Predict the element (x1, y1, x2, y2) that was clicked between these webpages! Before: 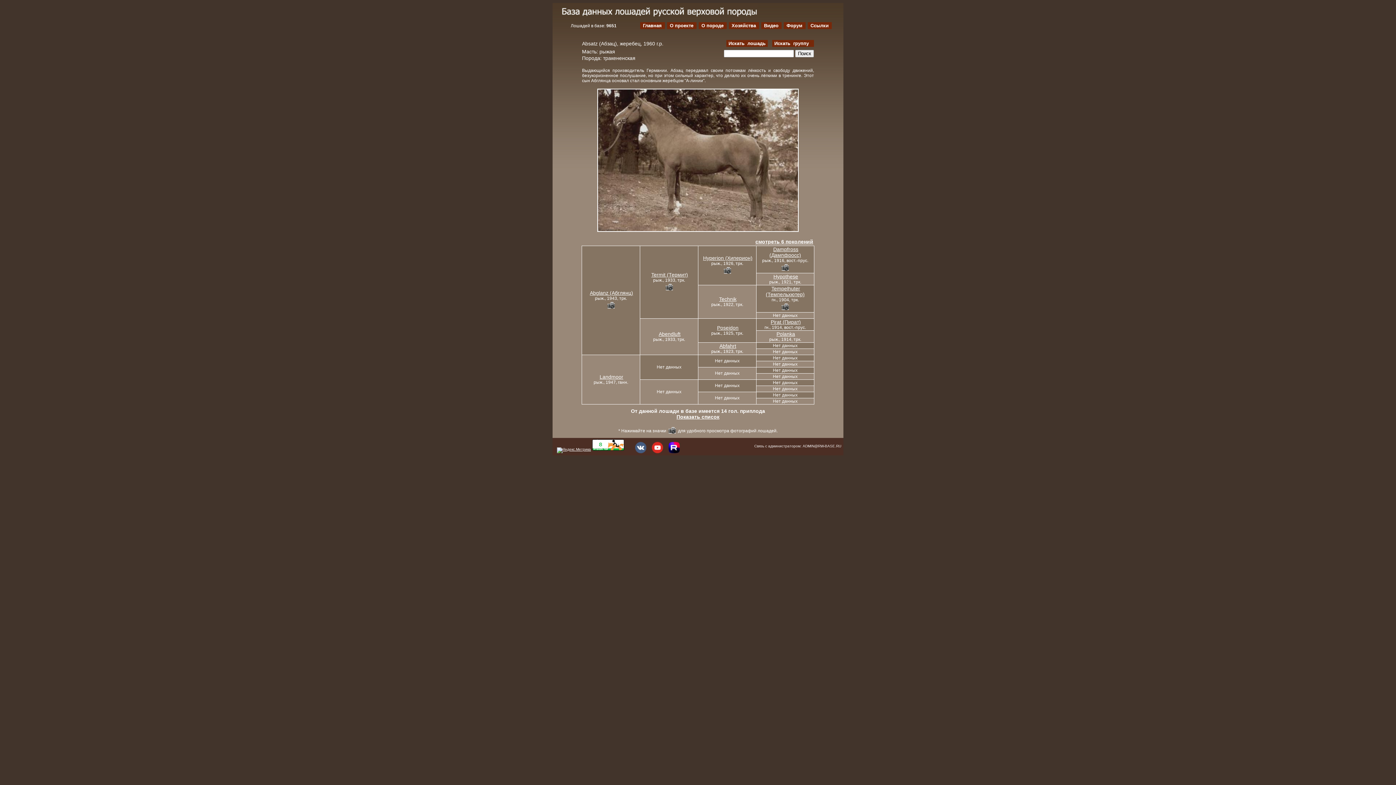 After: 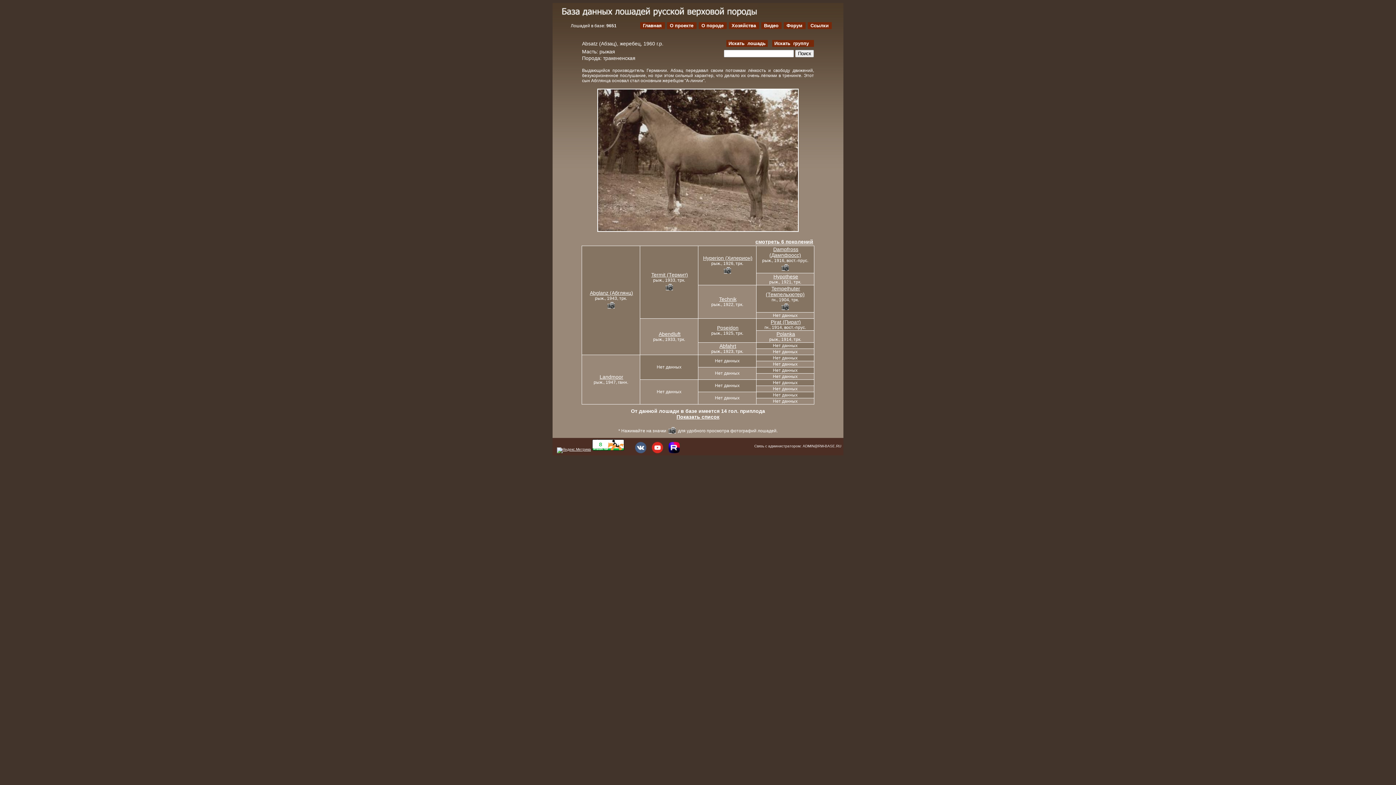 Action: bbox: (703, 255, 752, 261) label: Hyperion (Хиперион)